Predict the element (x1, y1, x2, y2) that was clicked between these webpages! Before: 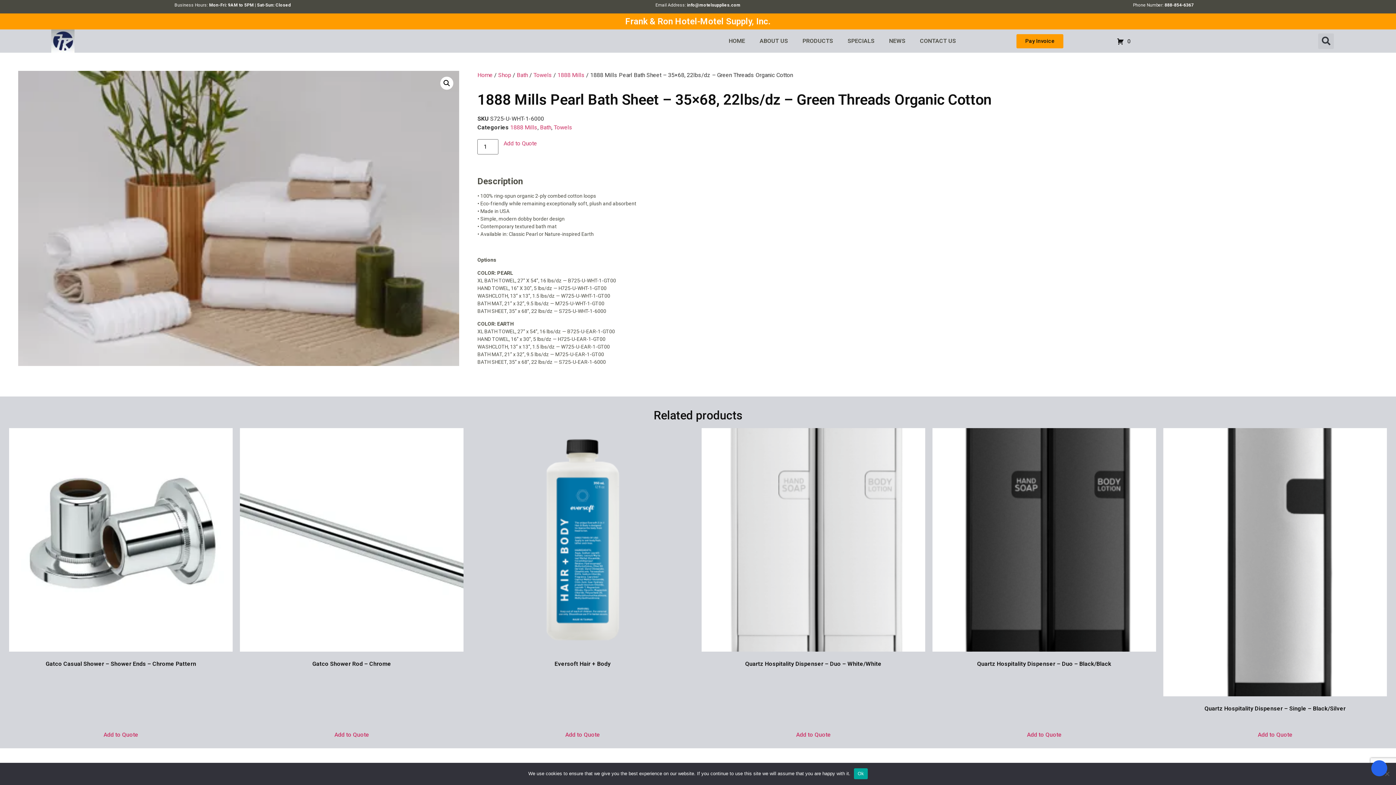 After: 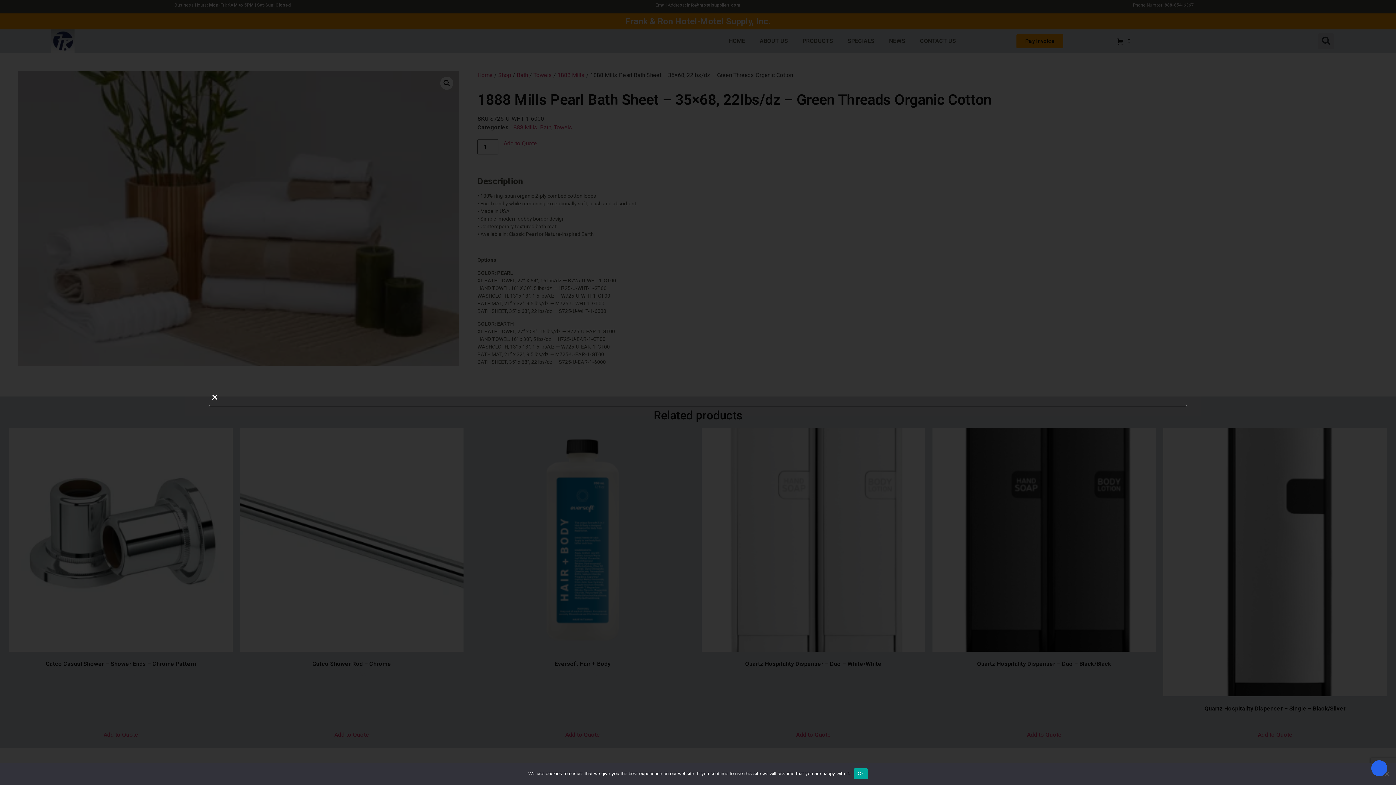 Action: label: Search bbox: (1318, 33, 1334, 49)